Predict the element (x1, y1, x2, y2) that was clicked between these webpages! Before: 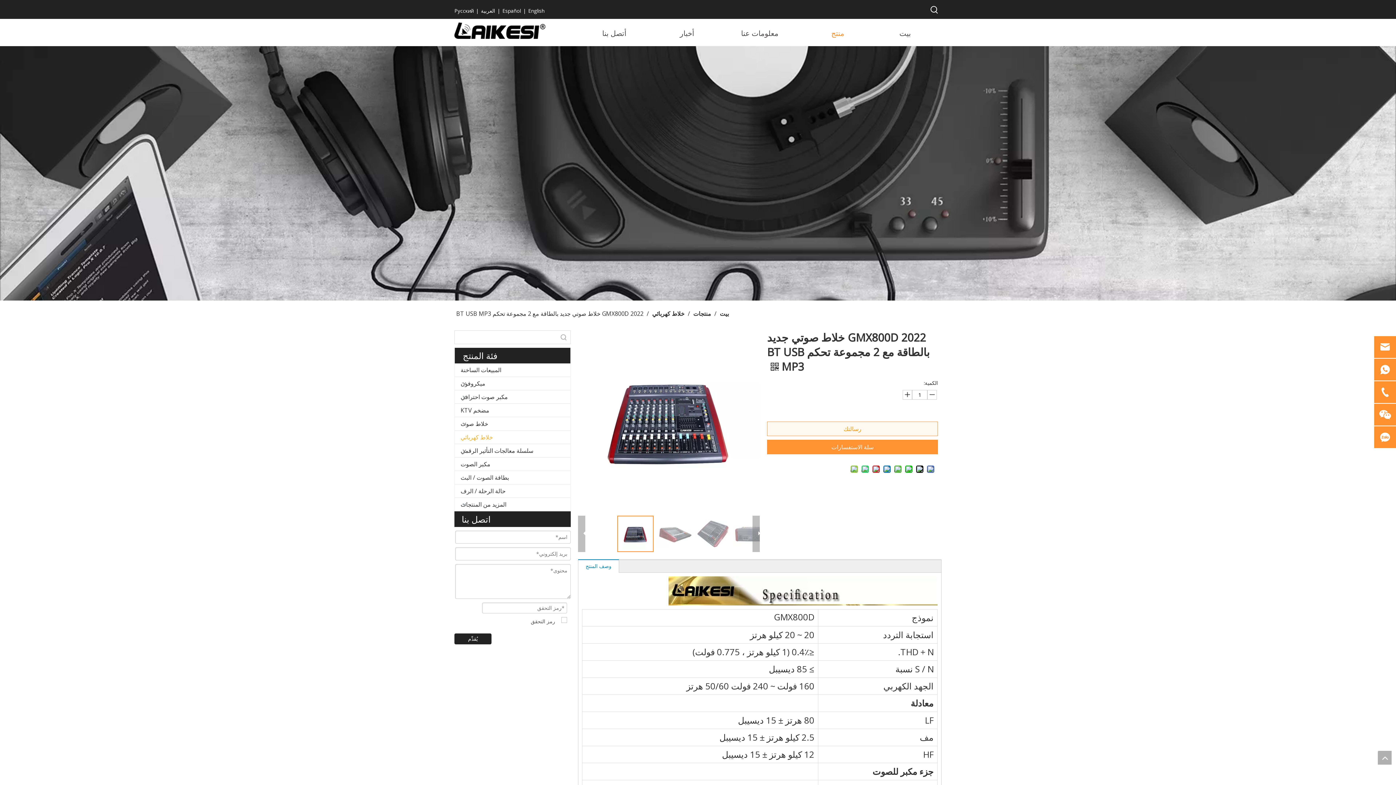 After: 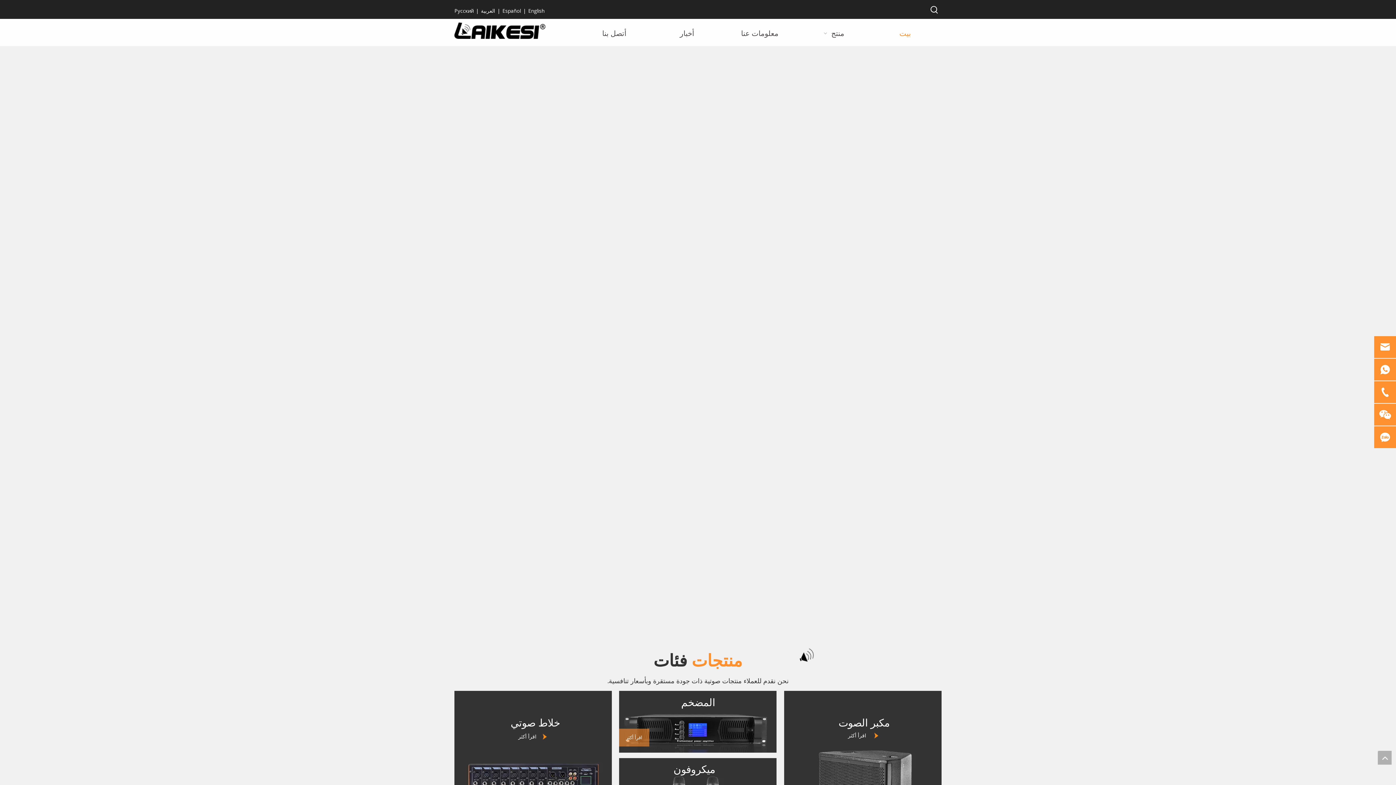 Action: bbox: (869, 22, 941, 44) label: بيت